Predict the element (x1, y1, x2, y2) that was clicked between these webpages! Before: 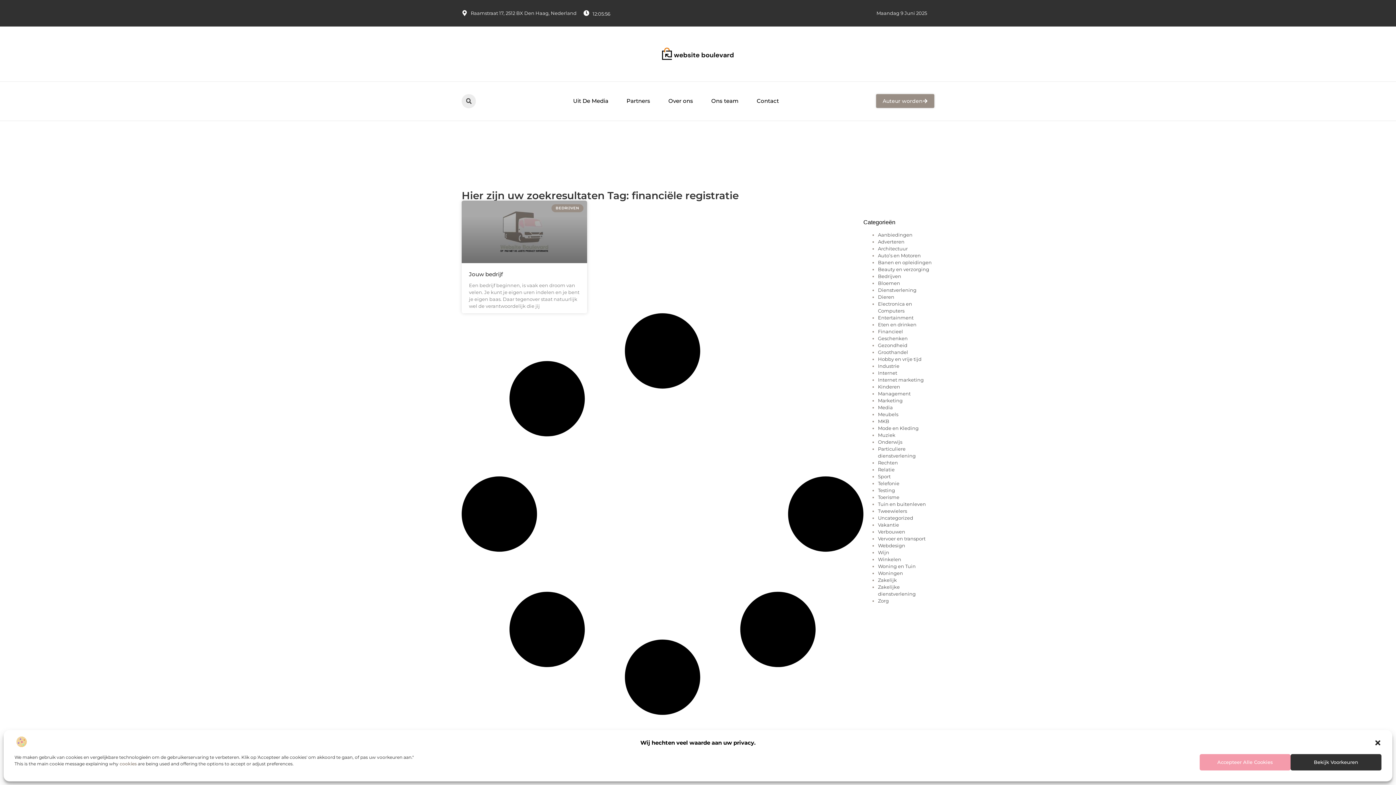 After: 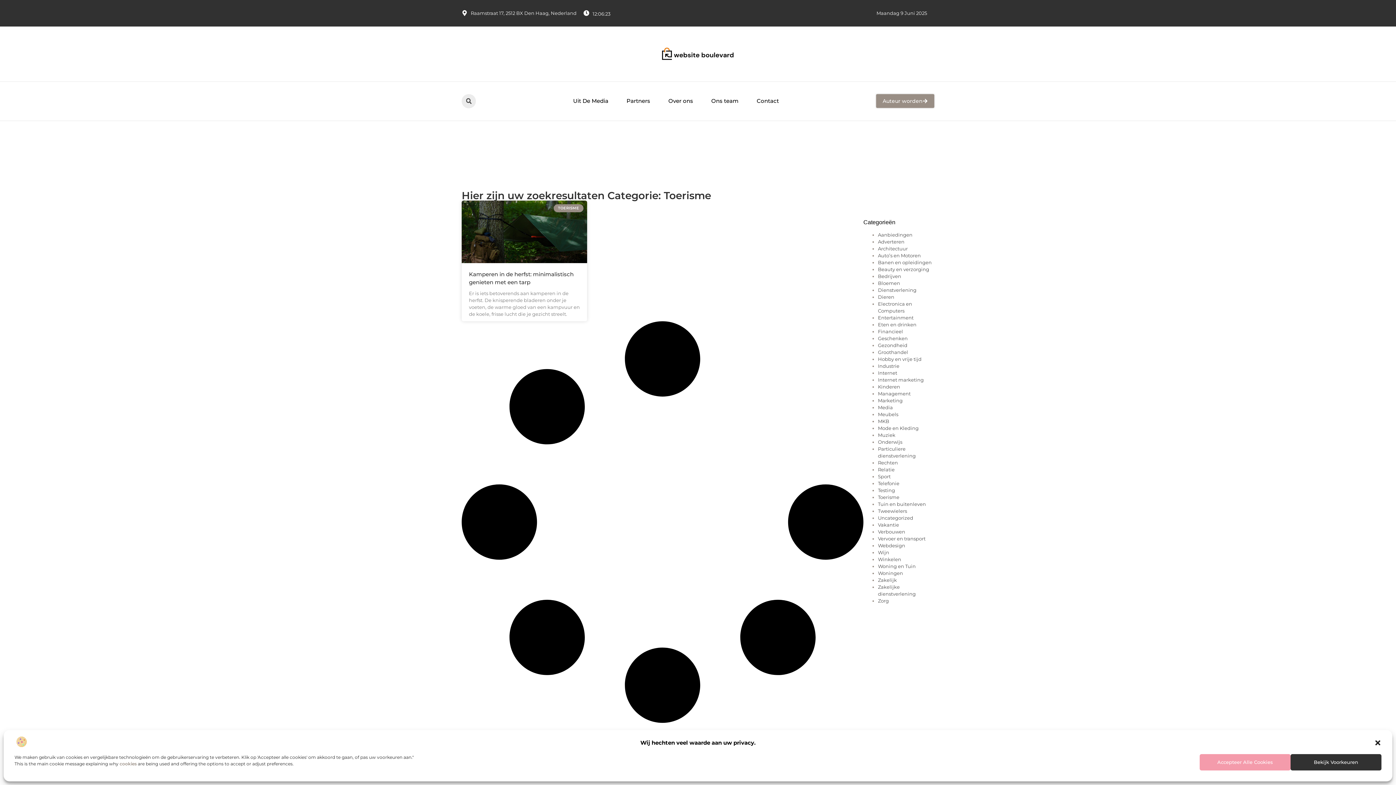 Action: label: Toerisme bbox: (878, 494, 899, 500)